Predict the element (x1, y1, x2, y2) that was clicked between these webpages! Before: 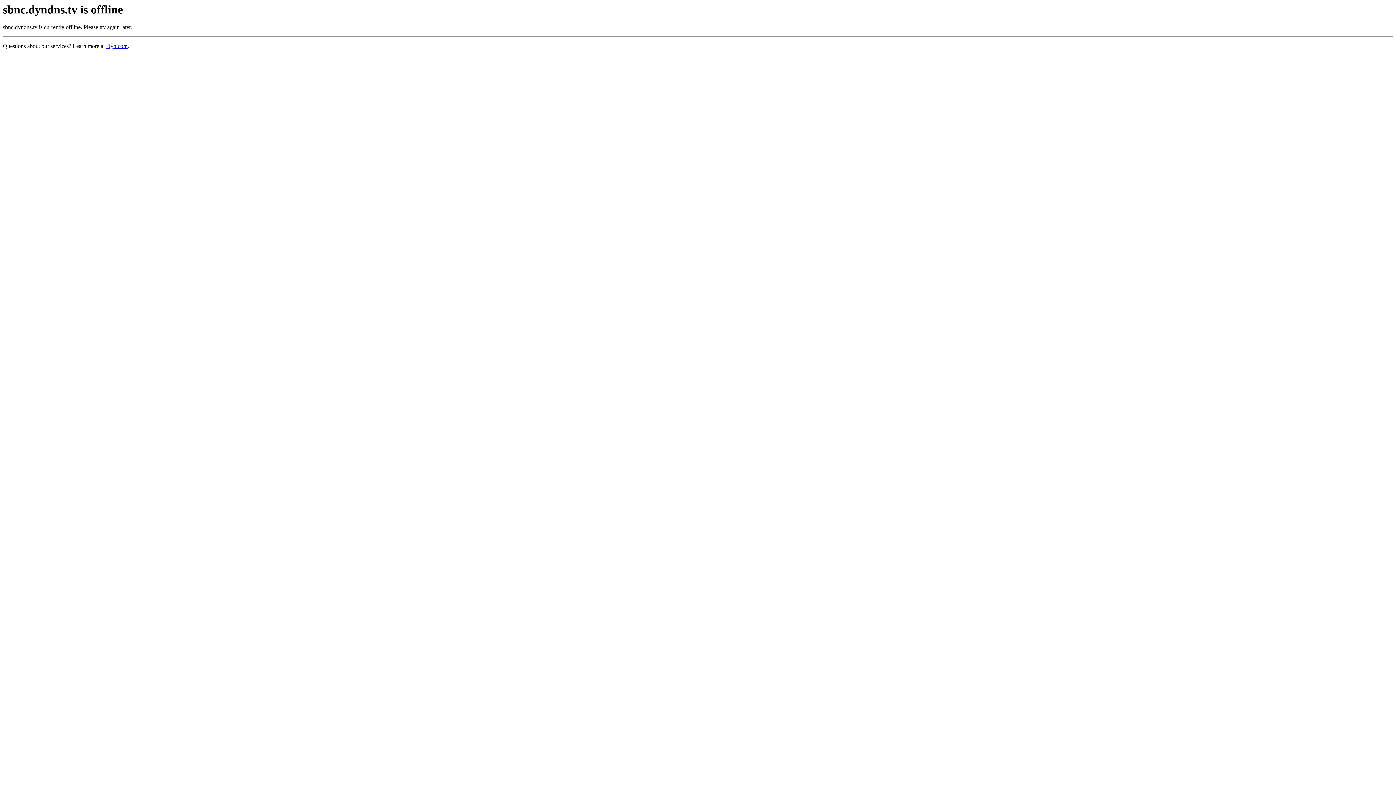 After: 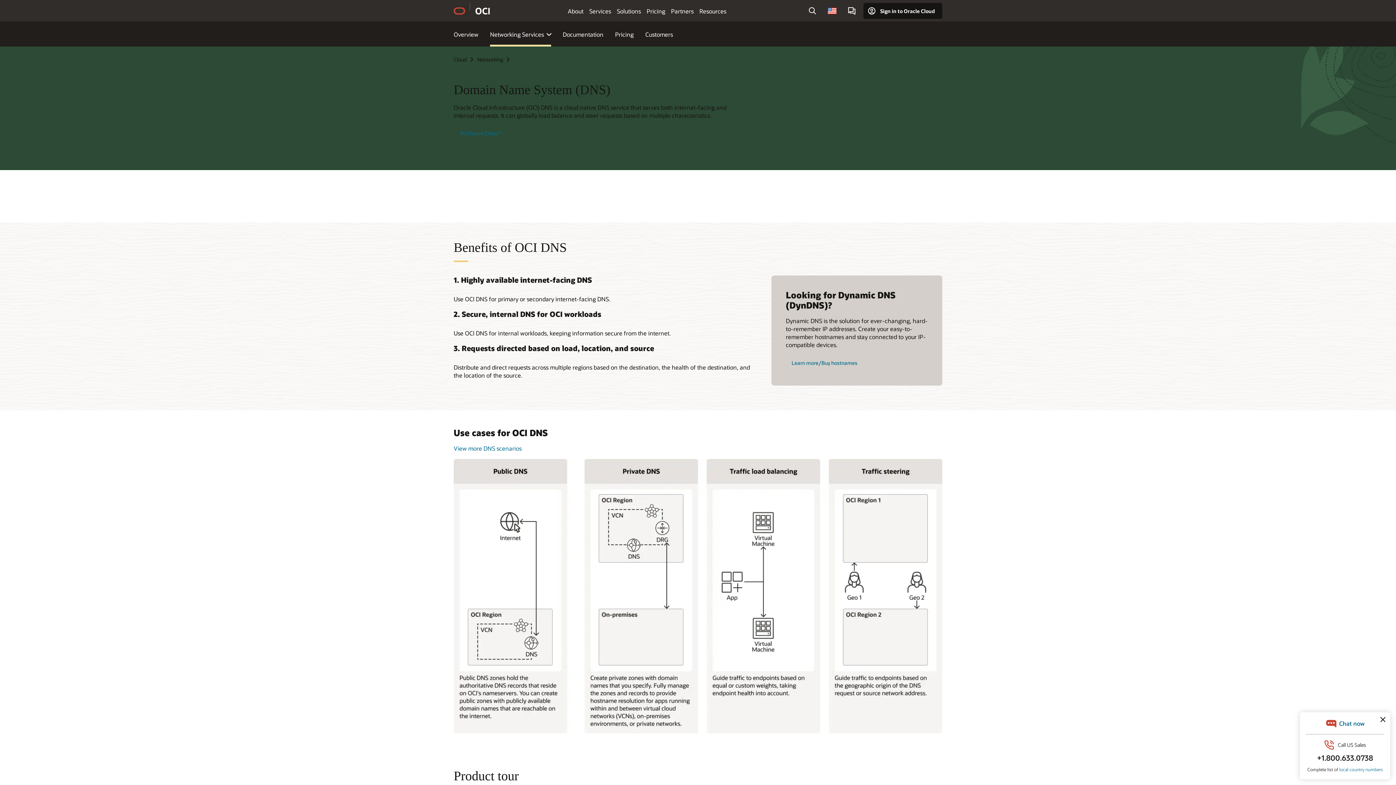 Action: bbox: (106, 43, 127, 49) label: Dyn.com